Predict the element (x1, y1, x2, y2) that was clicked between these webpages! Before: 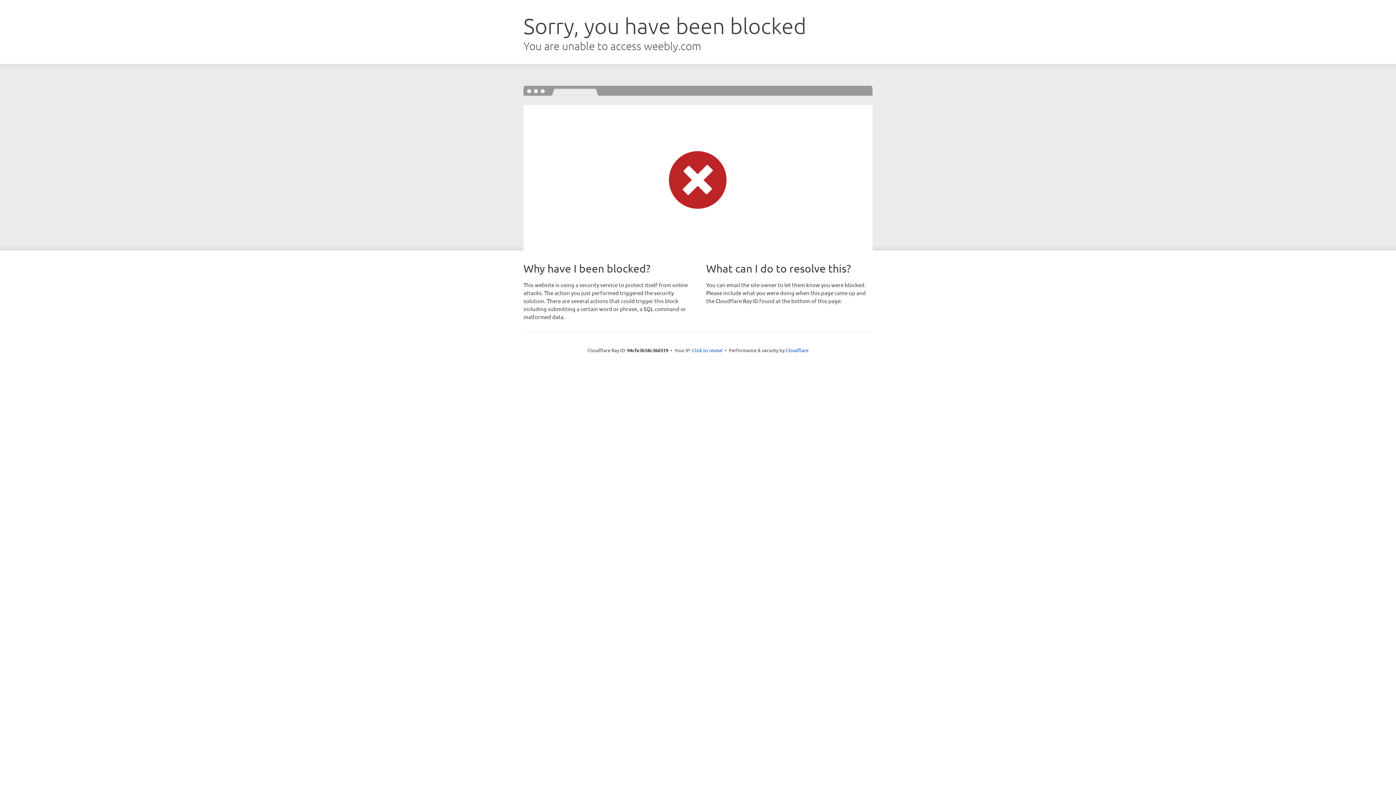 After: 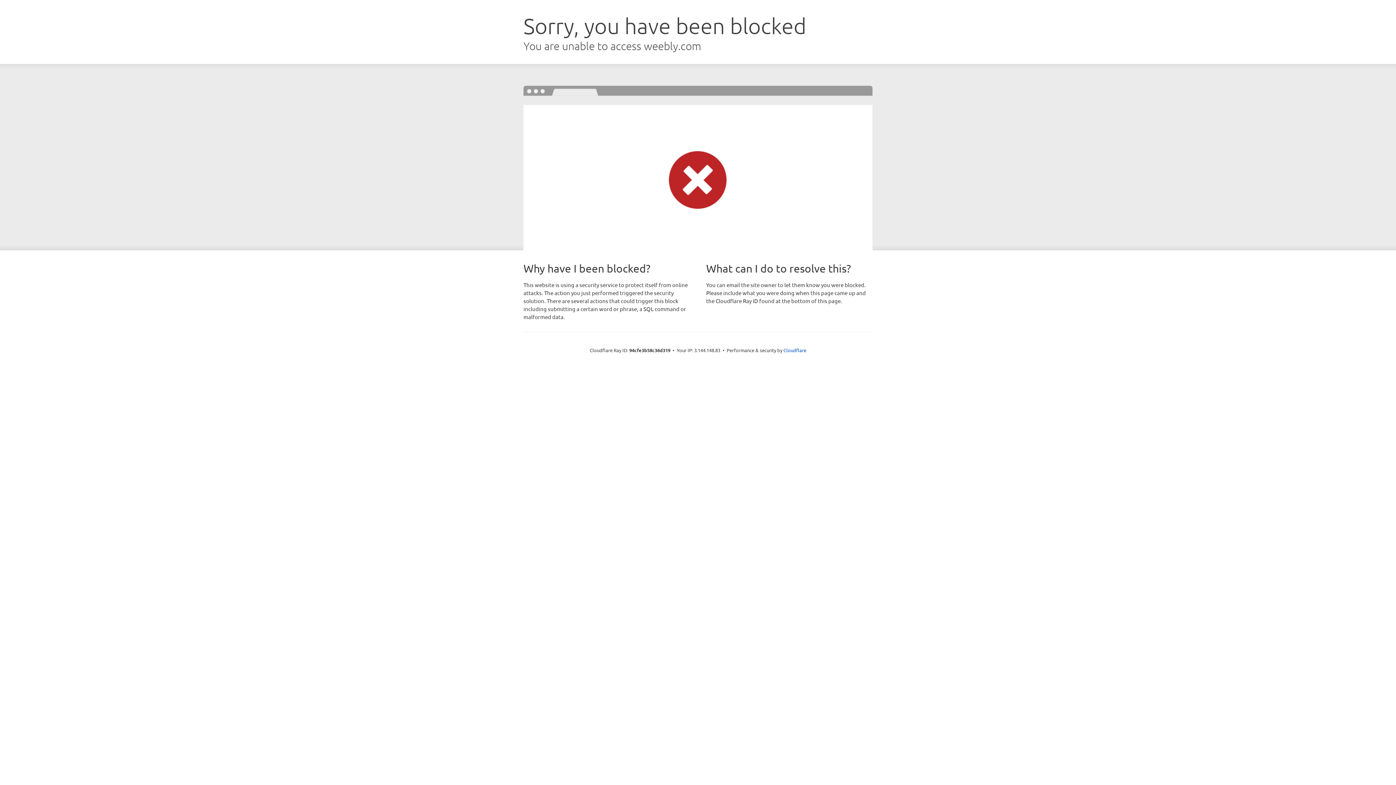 Action: bbox: (692, 346, 722, 353) label: Click to reveal